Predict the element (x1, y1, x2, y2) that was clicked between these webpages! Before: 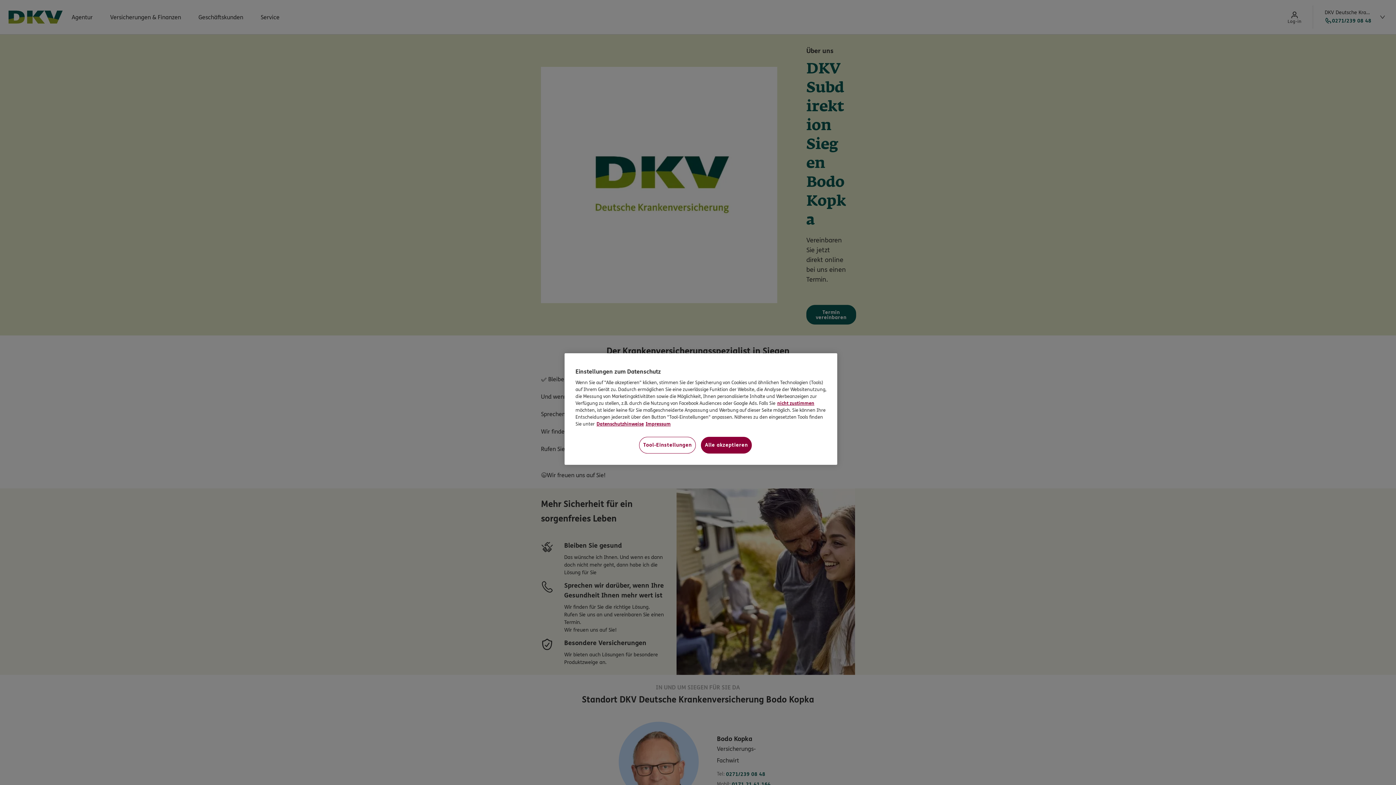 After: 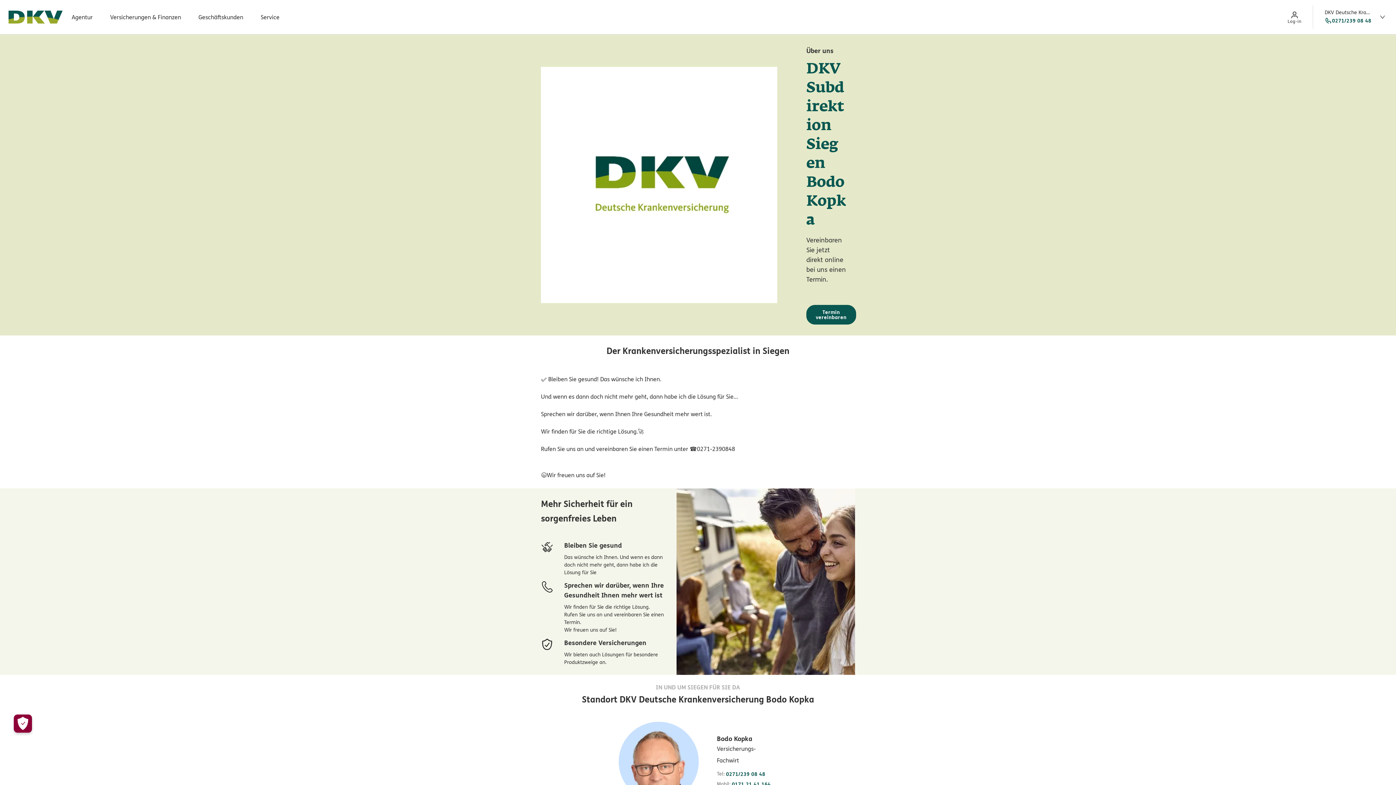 Action: bbox: (777, 400, 814, 406) label: nicht zustimmen